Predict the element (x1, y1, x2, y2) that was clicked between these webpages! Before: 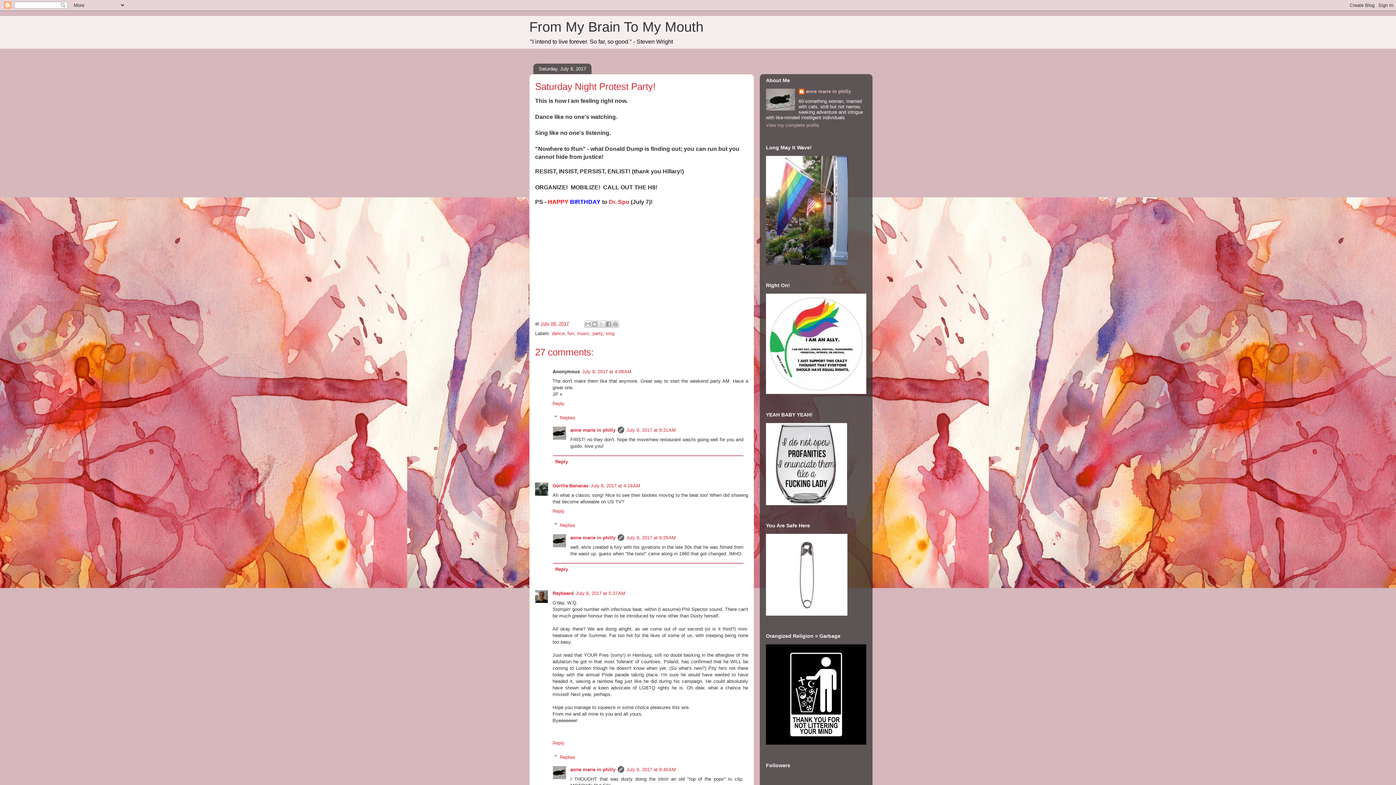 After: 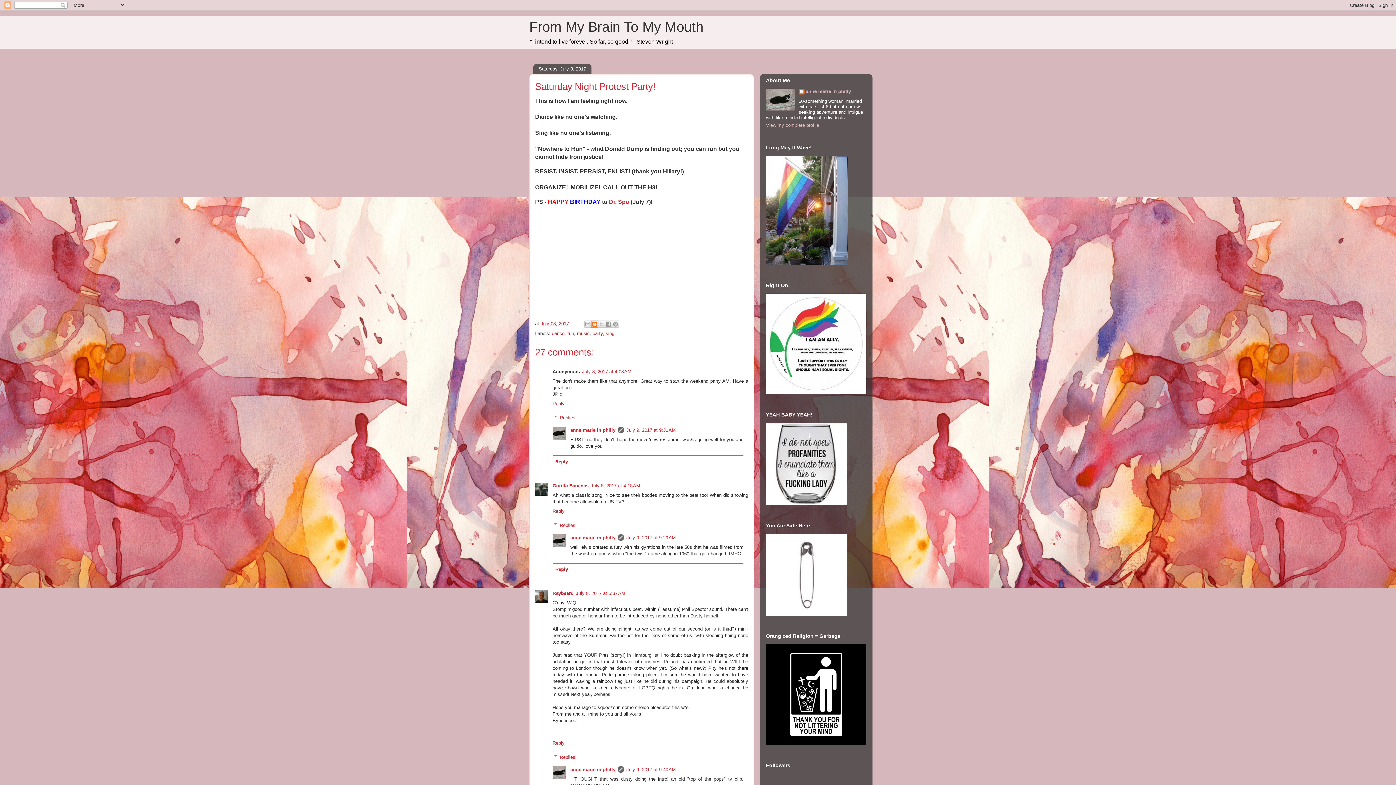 Action: label: BlogThis! bbox: (591, 320, 598, 328)